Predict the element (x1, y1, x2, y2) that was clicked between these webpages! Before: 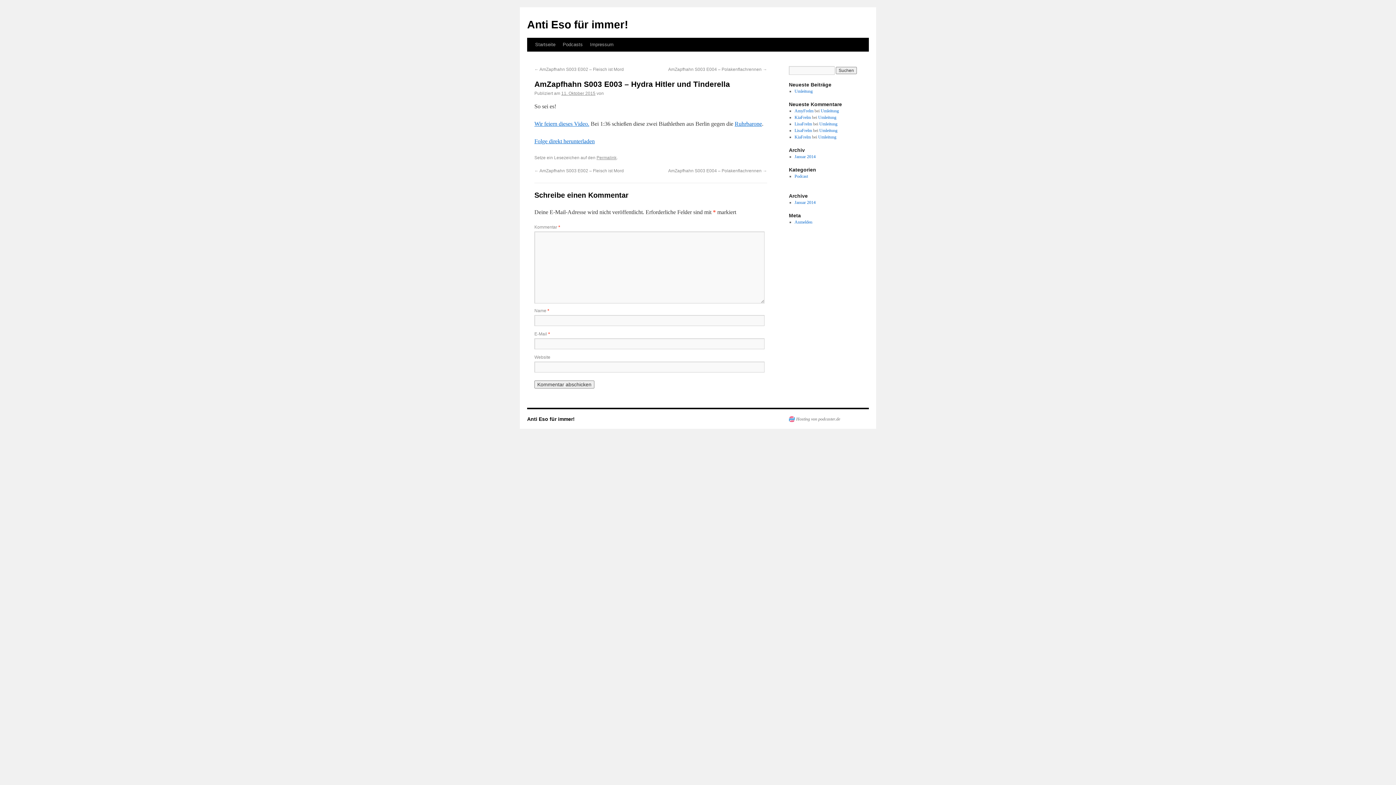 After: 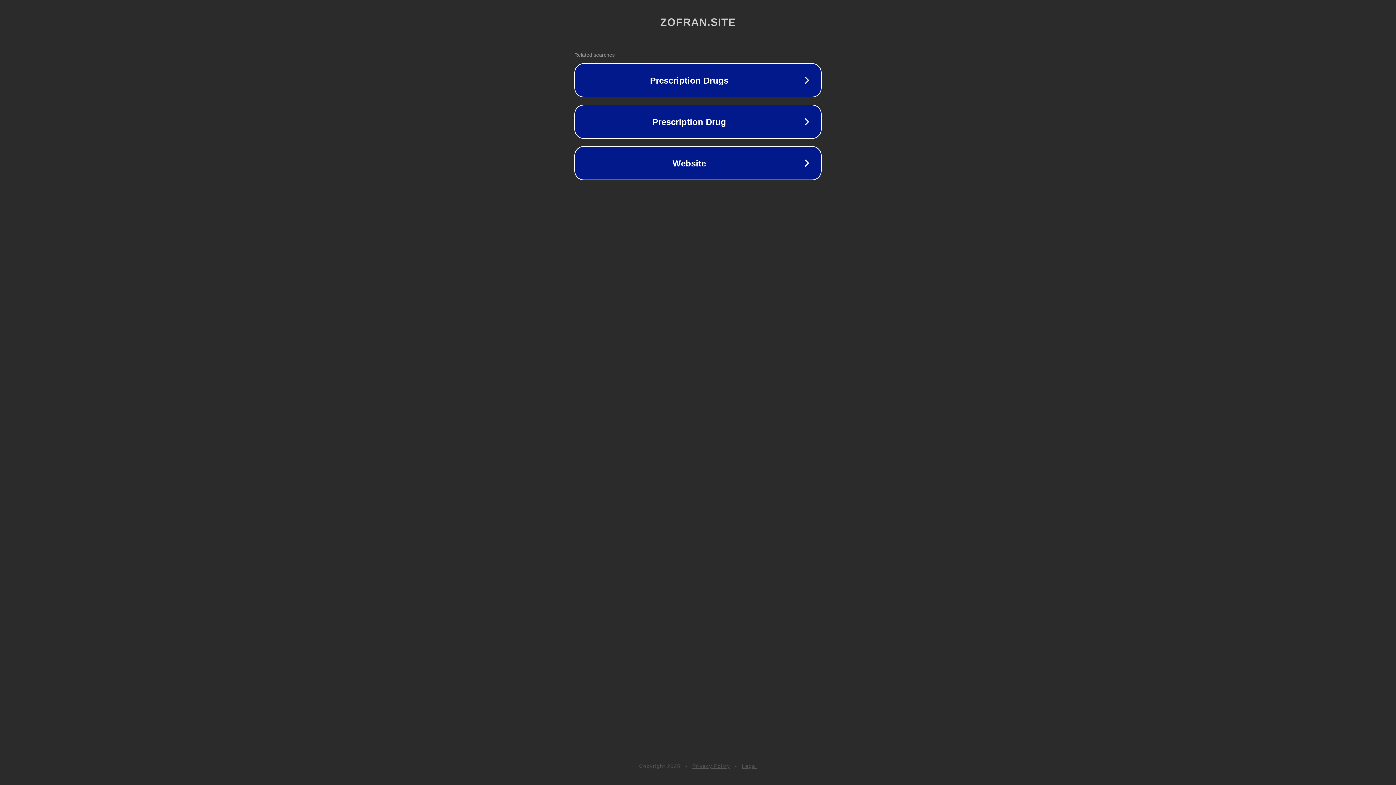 Action: label: KiaFrelm bbox: (794, 134, 811, 139)